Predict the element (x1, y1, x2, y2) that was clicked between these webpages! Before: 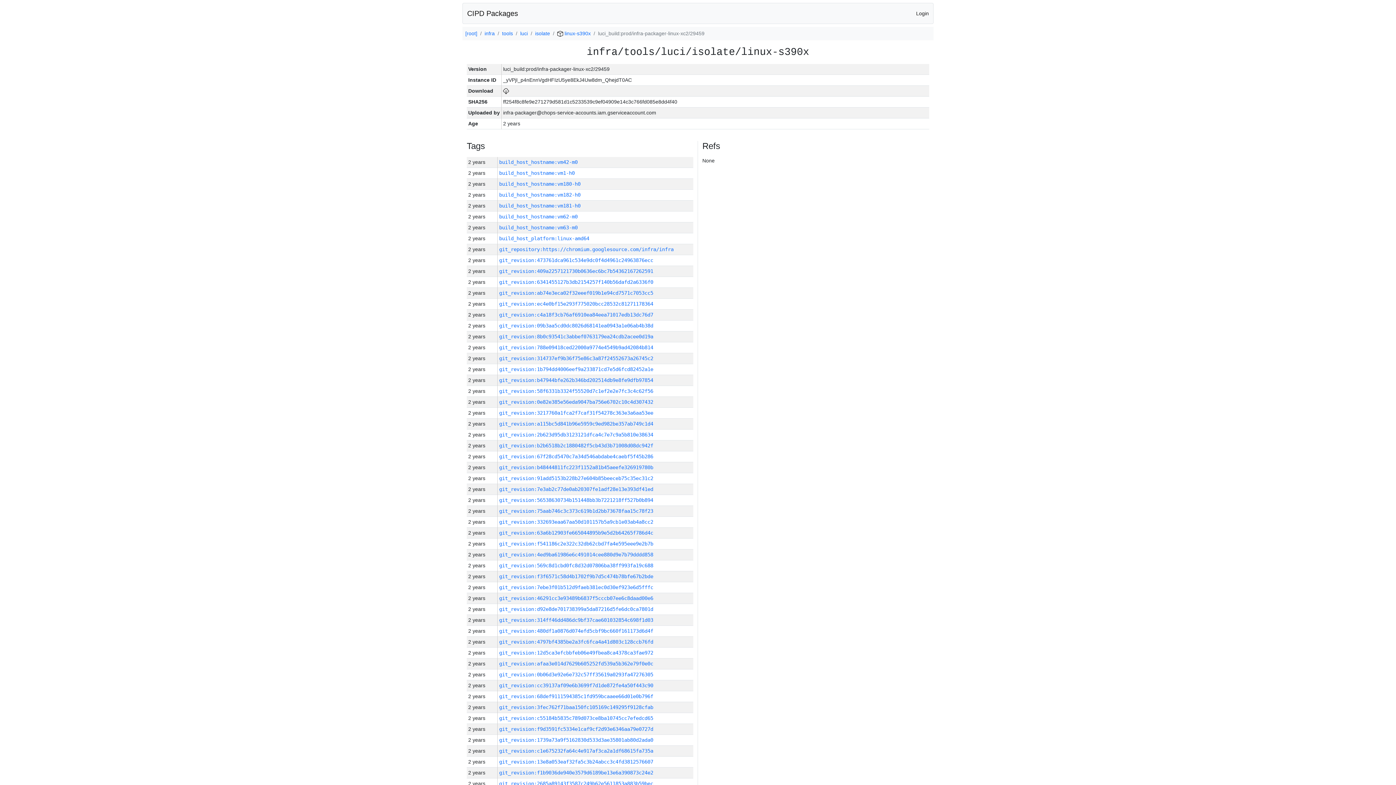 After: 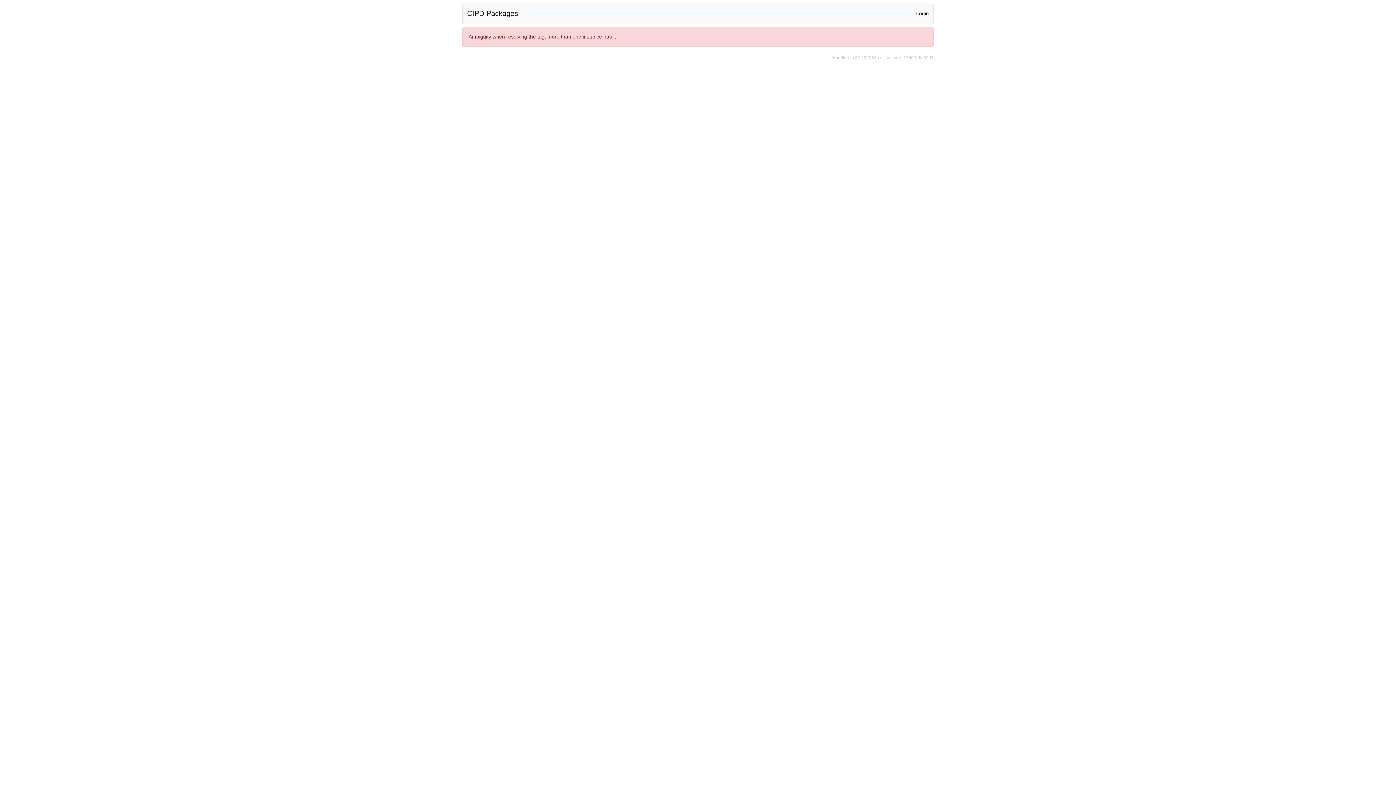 Action: label: build_host_hostname:vm42-m0 bbox: (499, 159, 577, 165)